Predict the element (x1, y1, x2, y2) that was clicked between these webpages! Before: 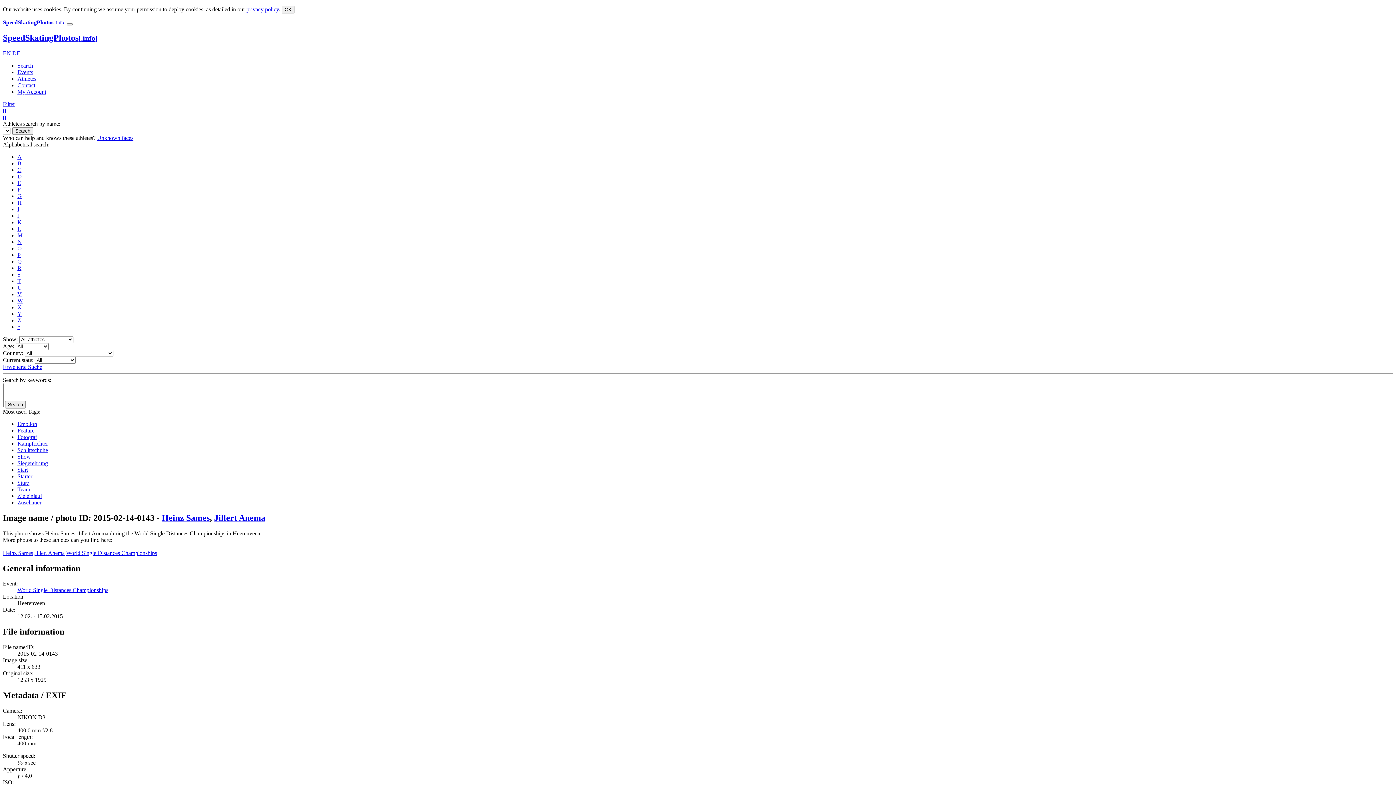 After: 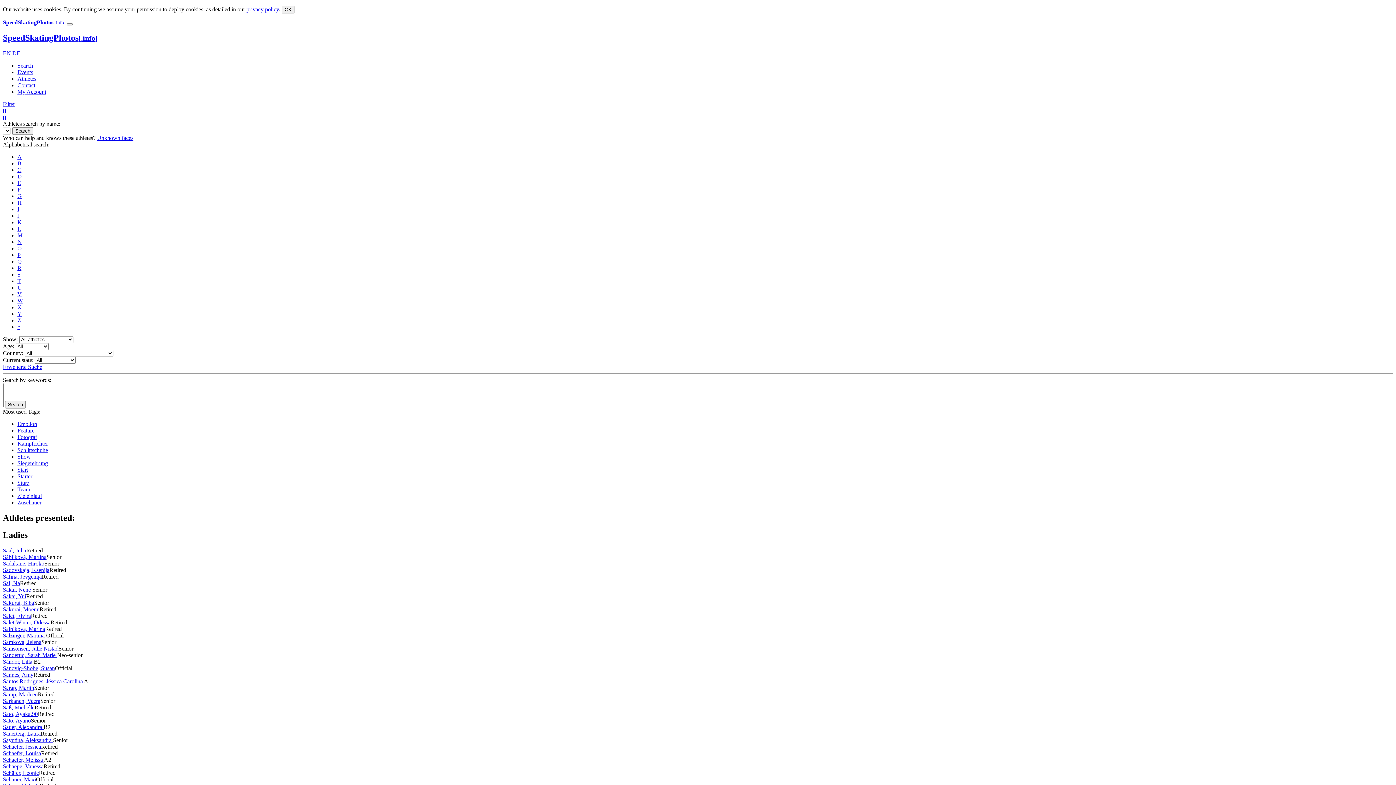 Action: label: S bbox: (17, 271, 20, 277)